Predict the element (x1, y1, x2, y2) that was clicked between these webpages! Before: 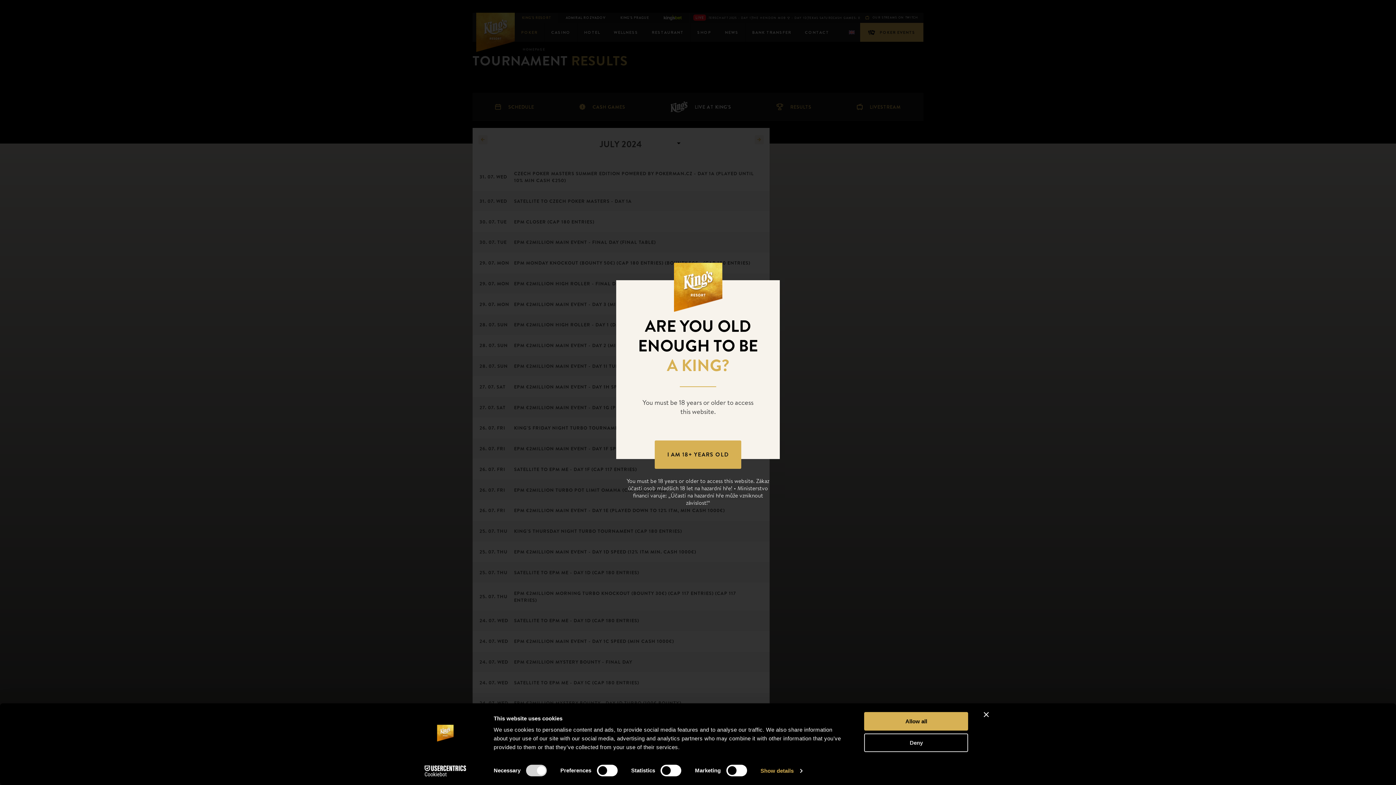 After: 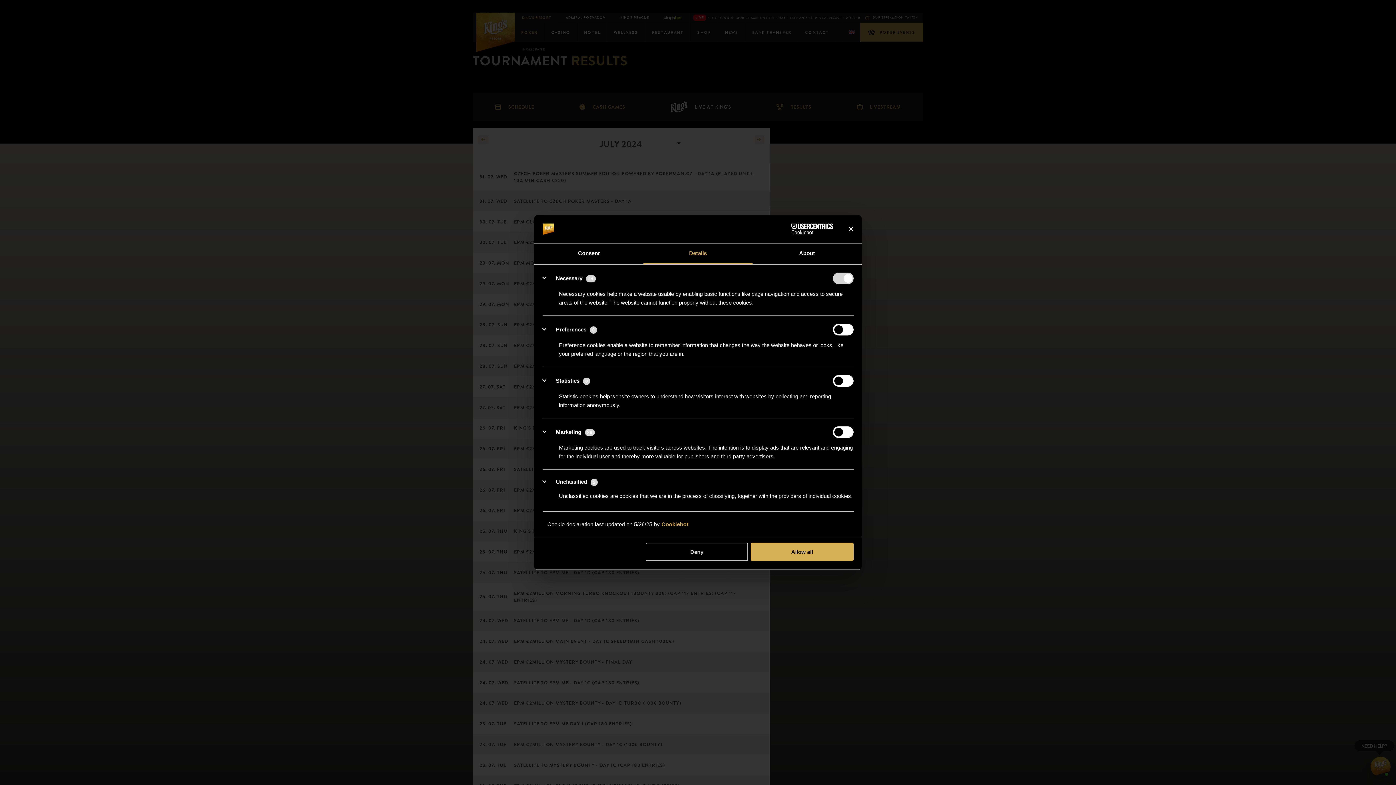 Action: bbox: (760, 765, 802, 776) label: Show details